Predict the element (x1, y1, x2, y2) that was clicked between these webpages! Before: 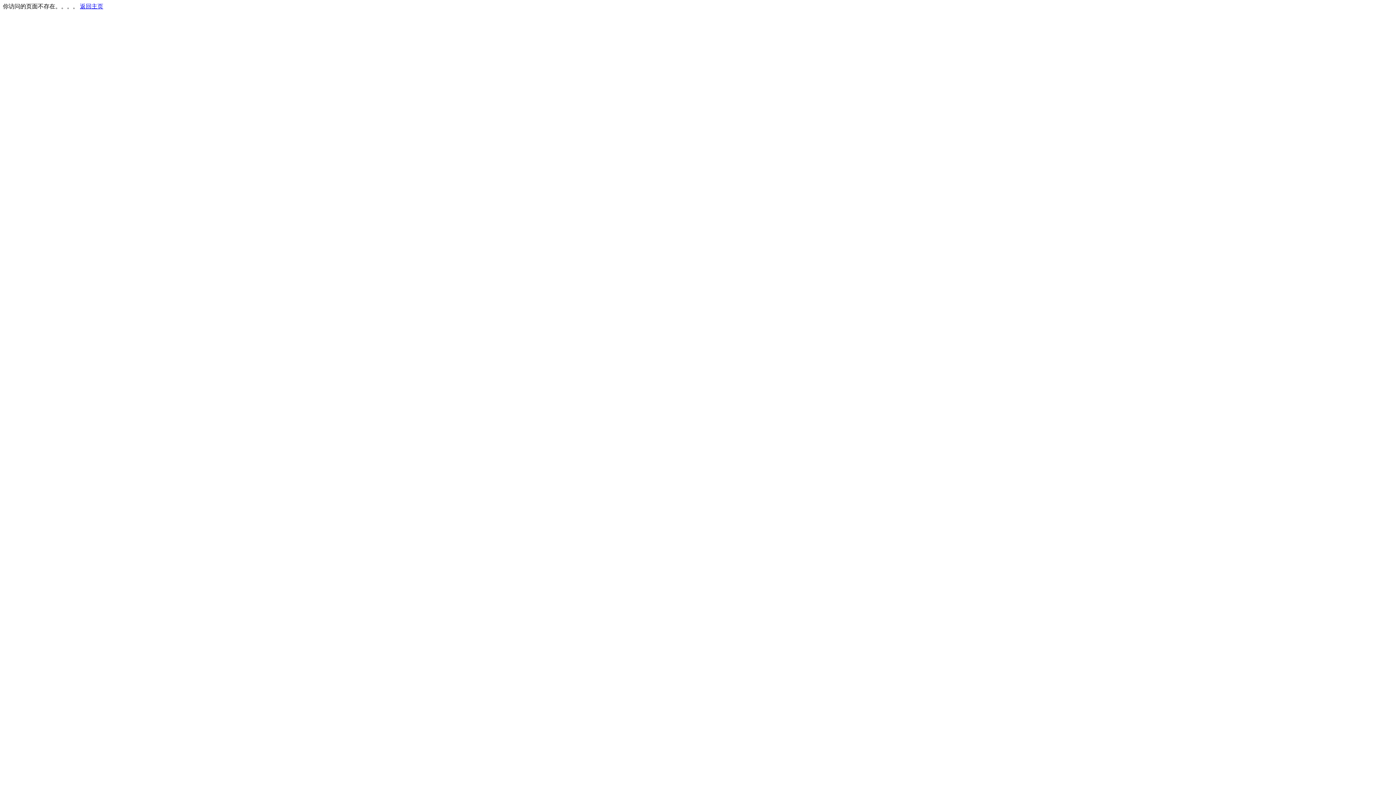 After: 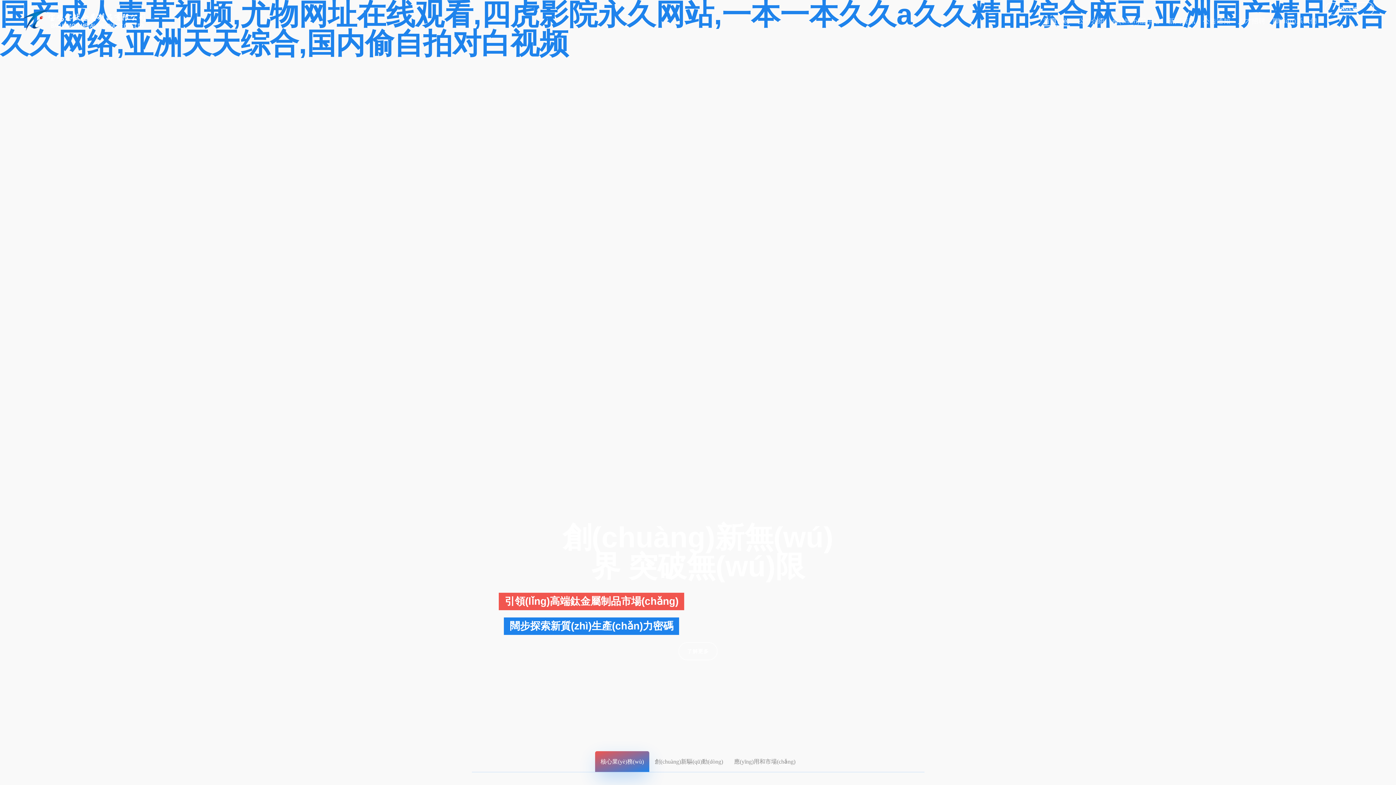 Action: label: 返回主页 bbox: (80, 3, 103, 9)